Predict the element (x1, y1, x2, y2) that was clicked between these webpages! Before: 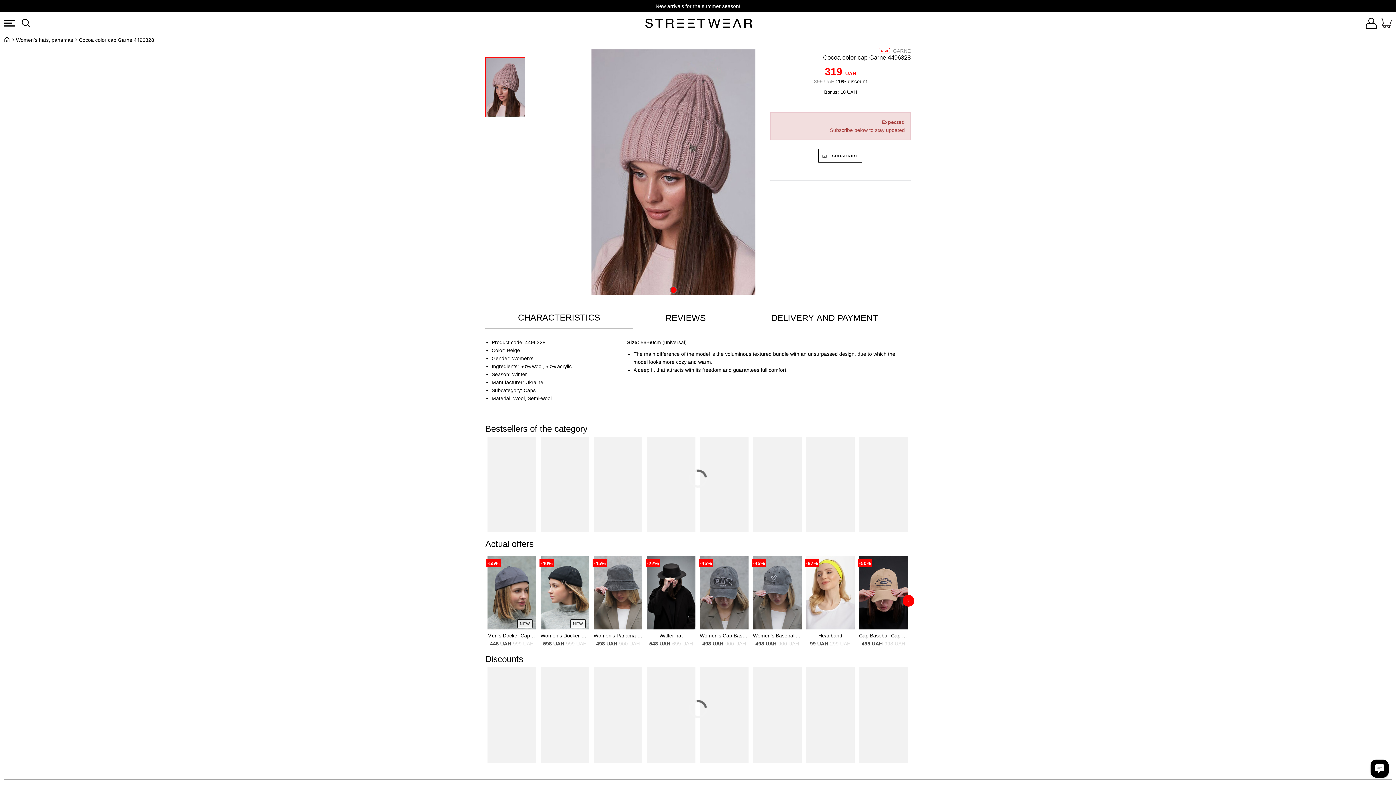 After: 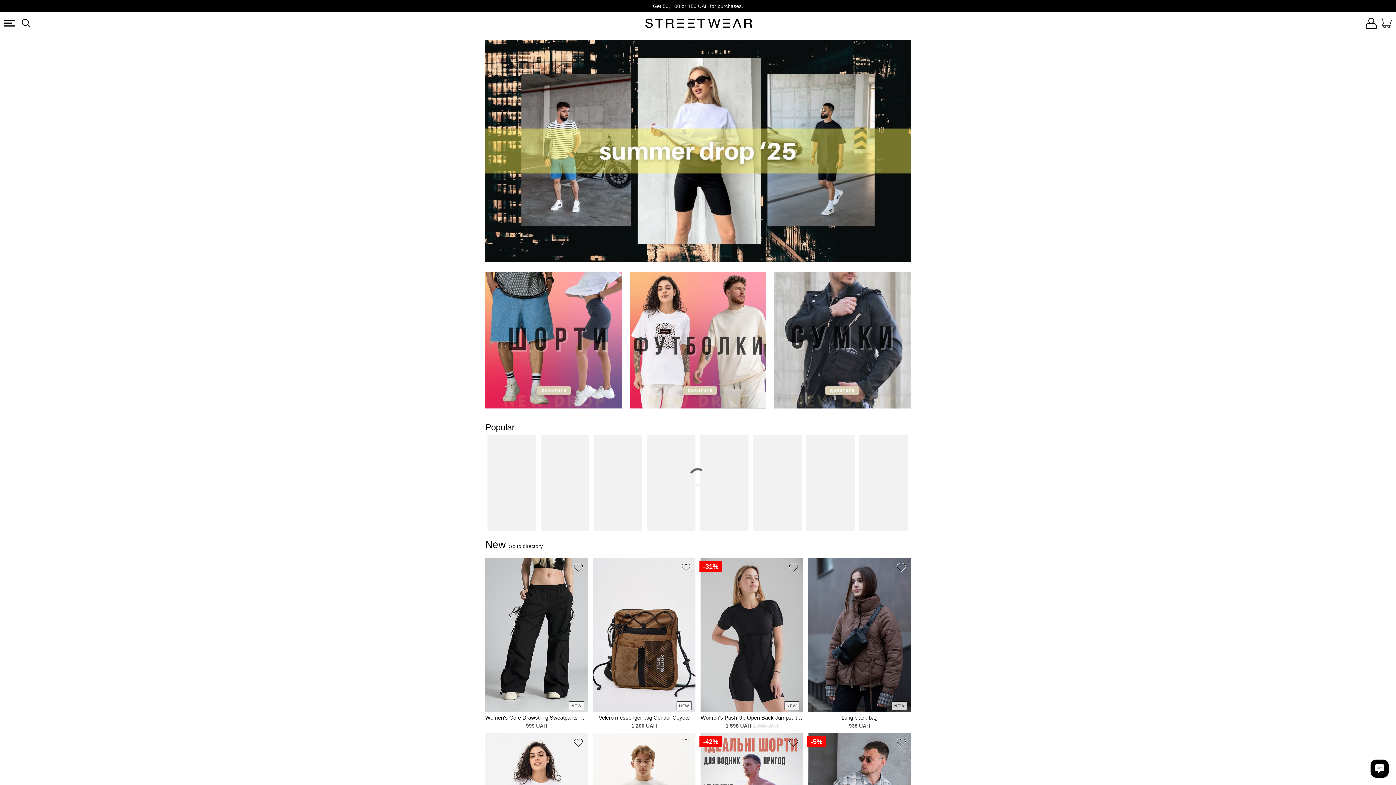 Action: label: Home bbox: (3, 36, 10, 42)